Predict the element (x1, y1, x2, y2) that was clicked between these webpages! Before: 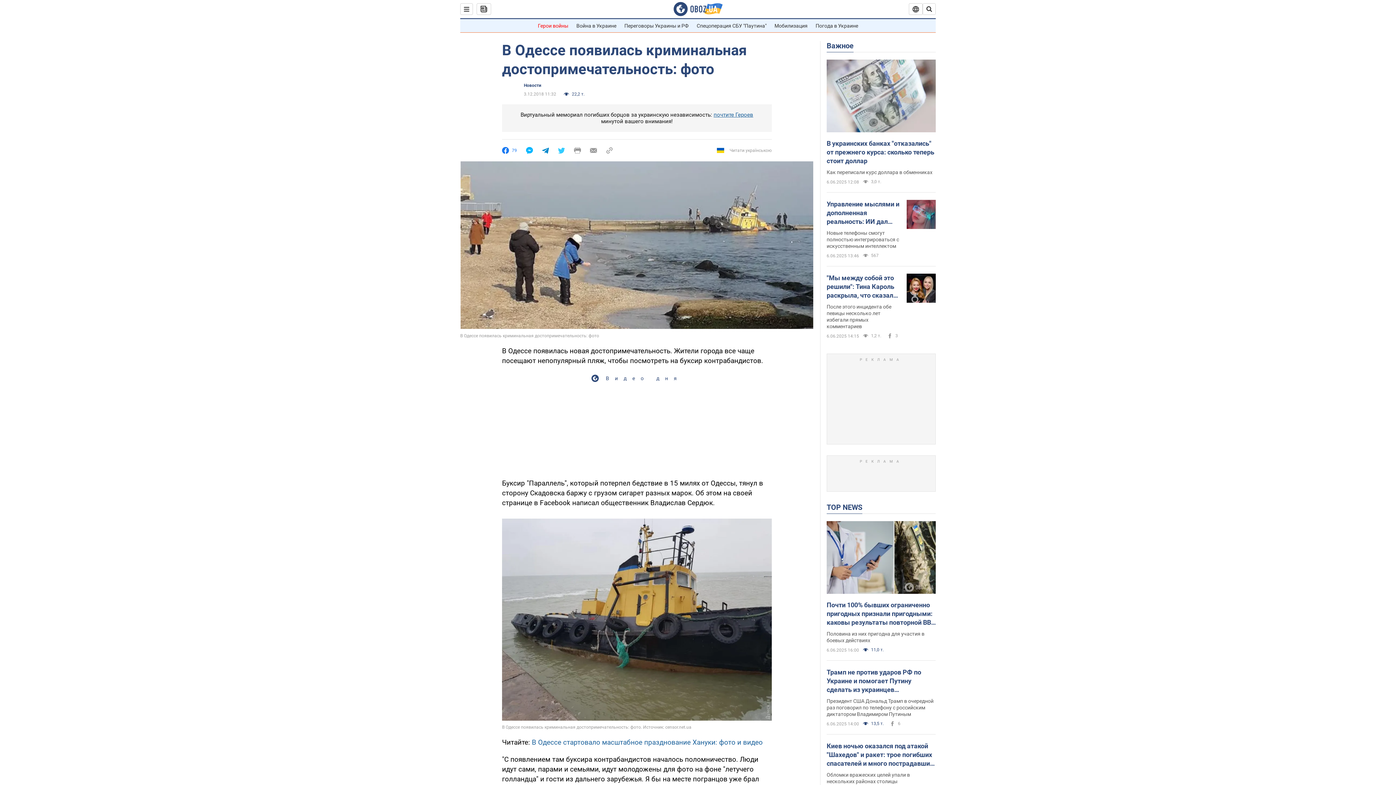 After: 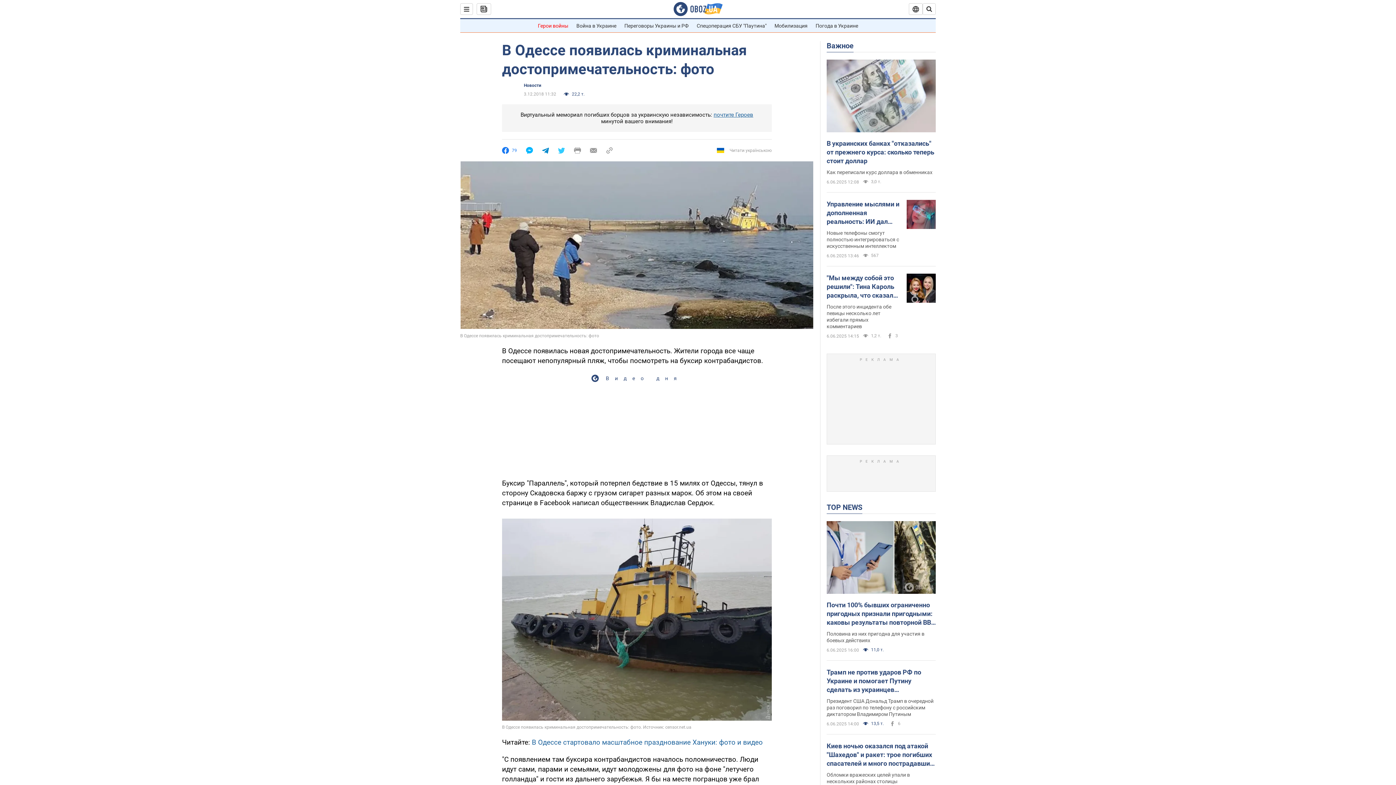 Action: bbox: (574, 147, 581, 154)